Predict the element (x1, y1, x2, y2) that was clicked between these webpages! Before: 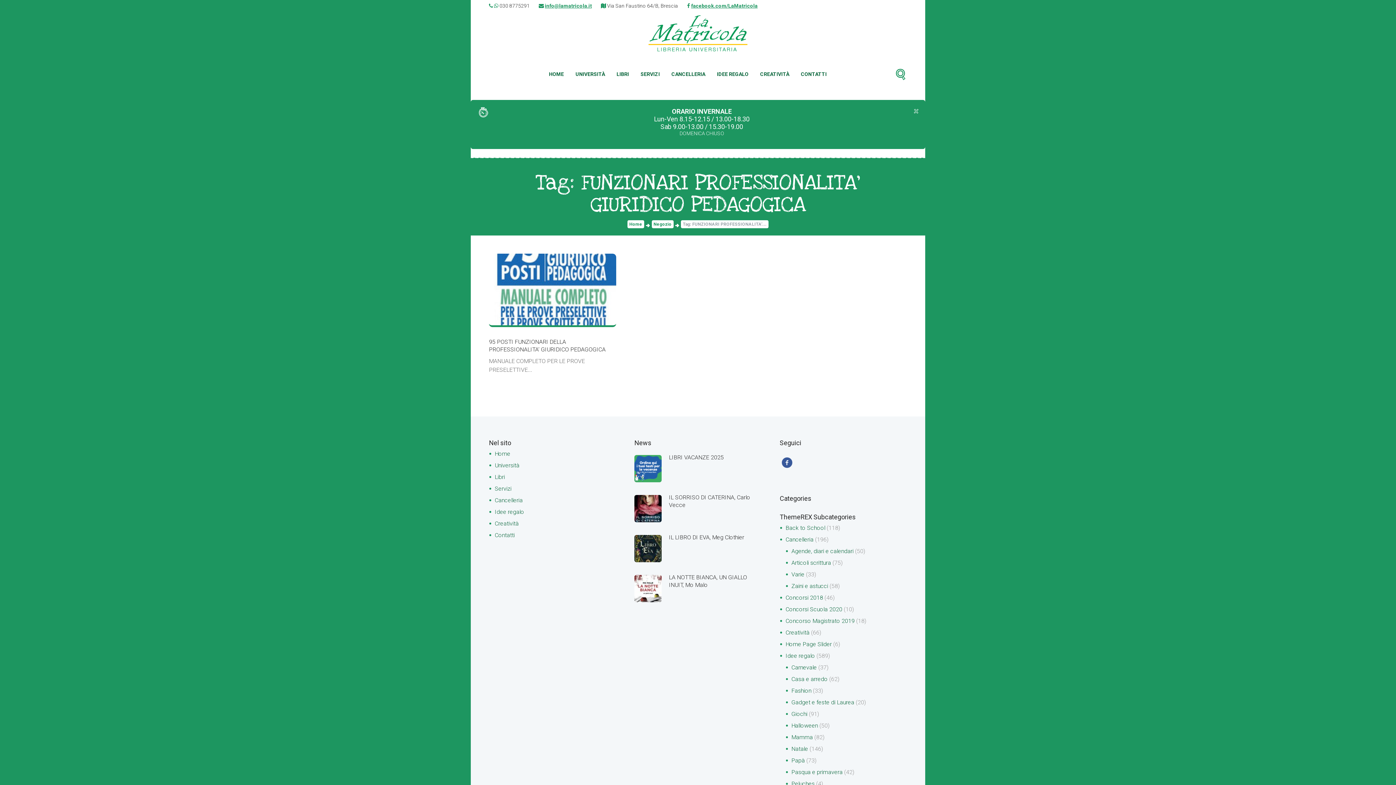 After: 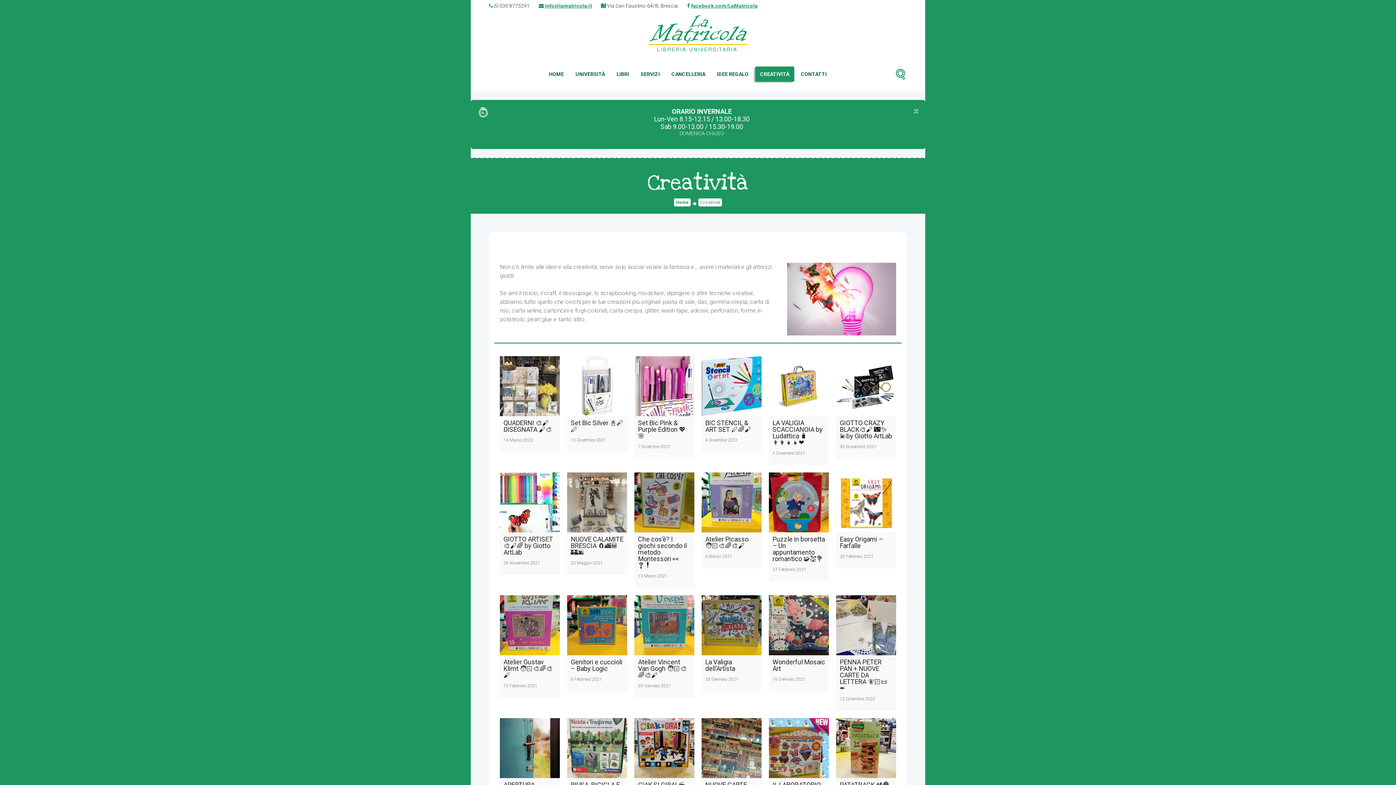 Action: bbox: (494, 520, 518, 527) label: Creatività